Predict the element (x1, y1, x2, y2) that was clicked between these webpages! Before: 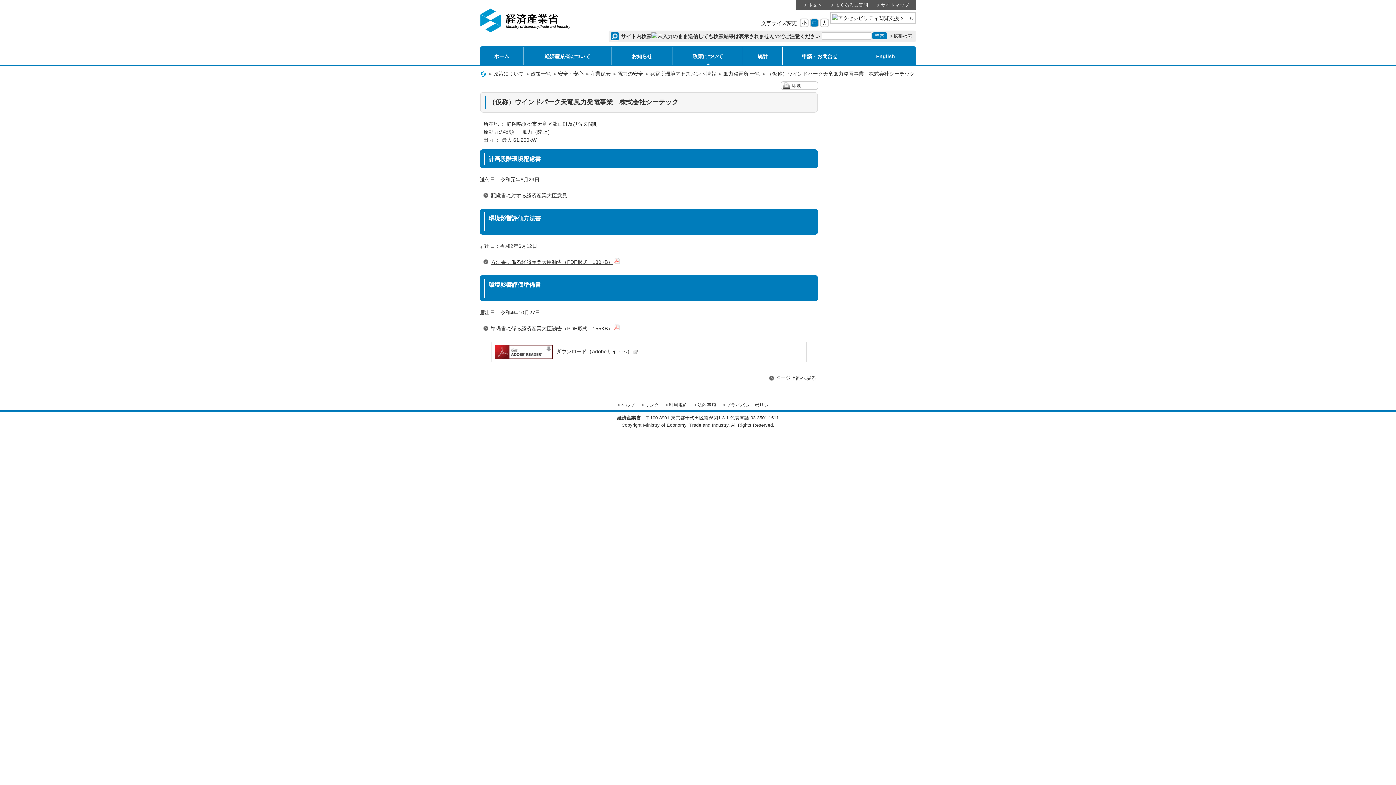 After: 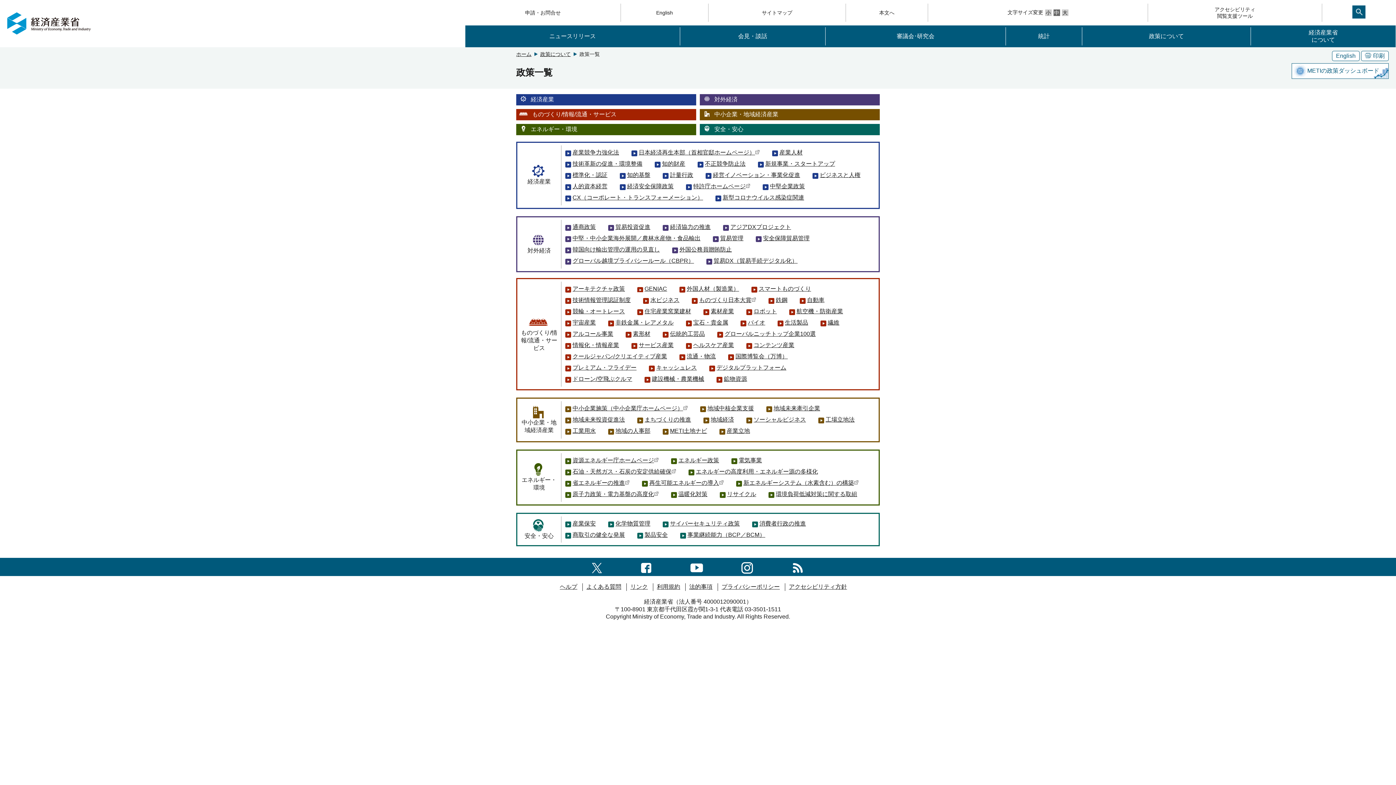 Action: bbox: (530, 70, 551, 76) label: 政策一覧